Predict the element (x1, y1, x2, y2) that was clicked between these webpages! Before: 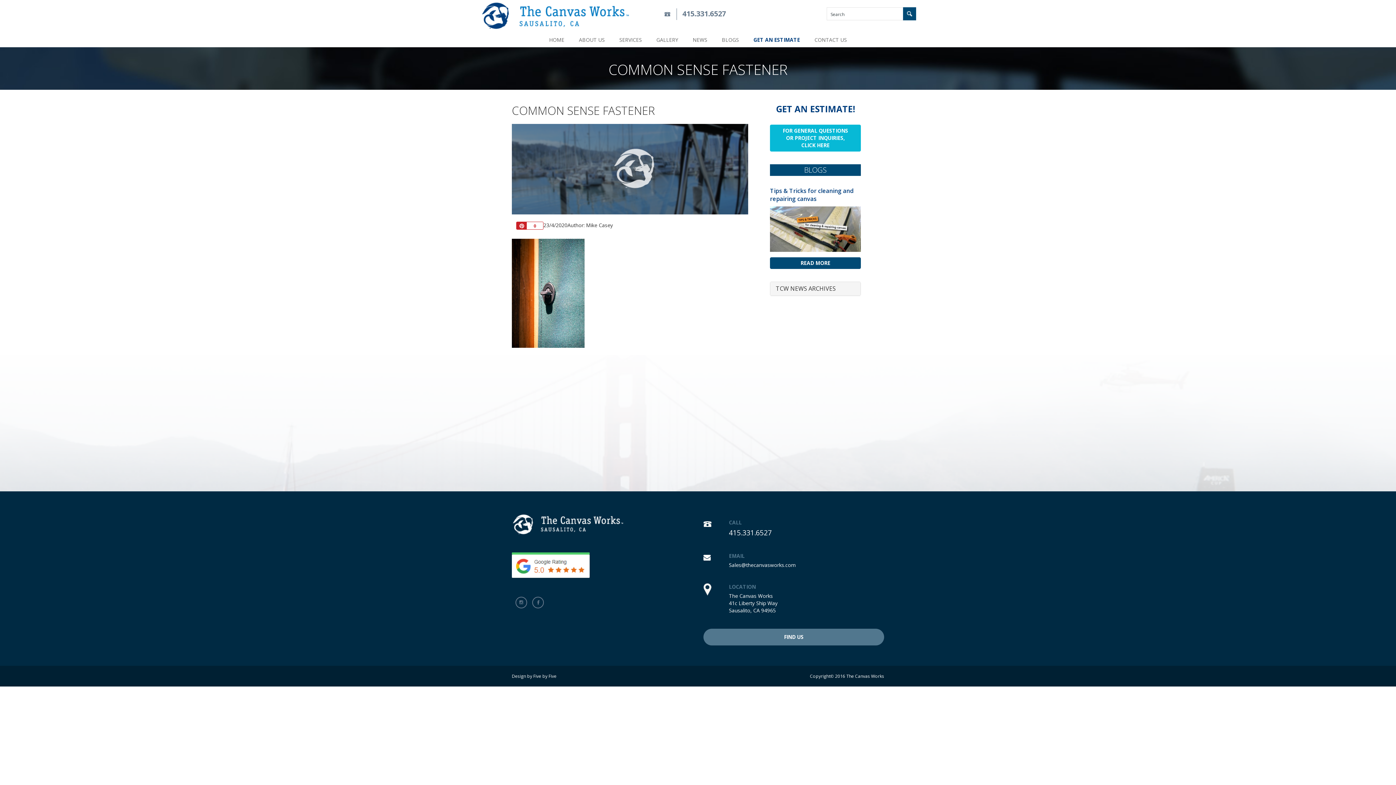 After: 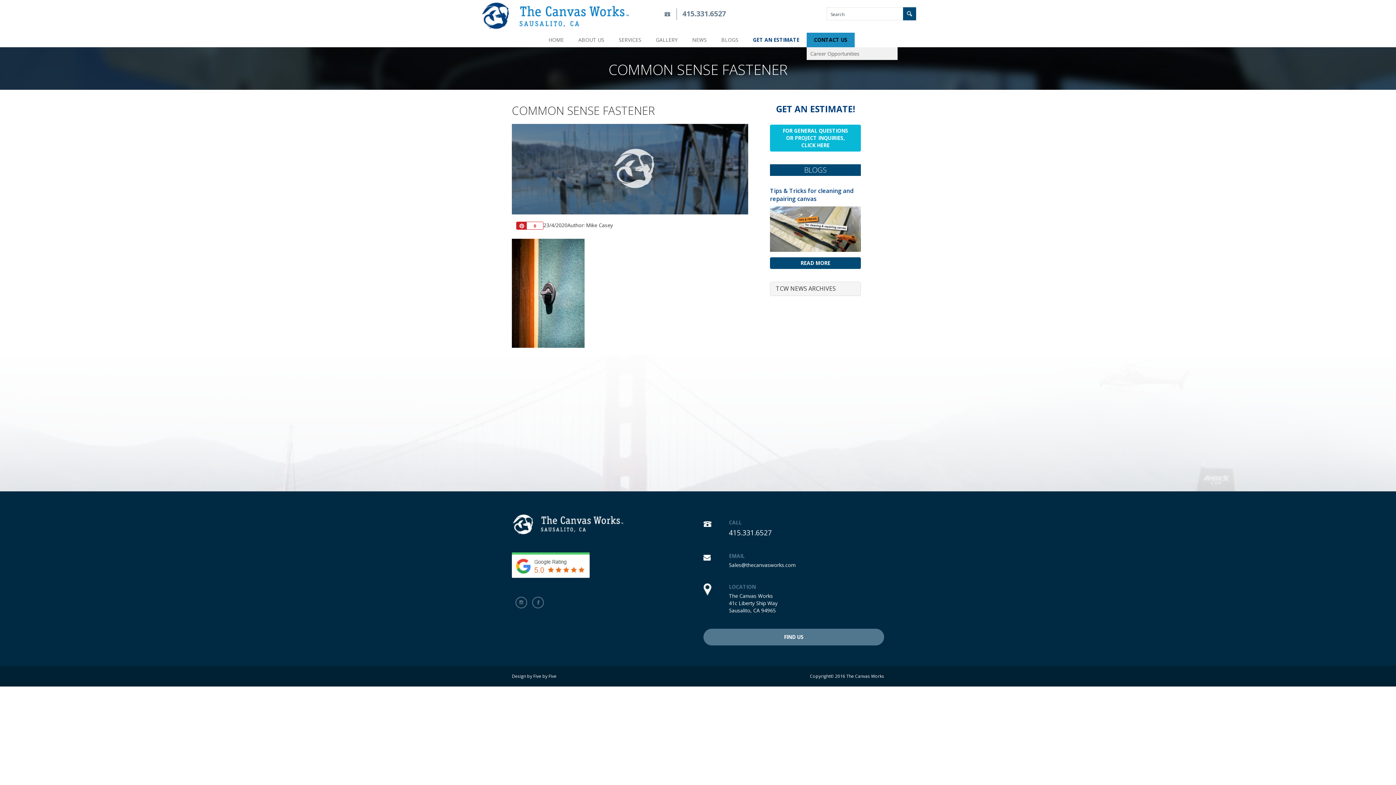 Action: bbox: (807, 32, 854, 47) label: CONTACT US